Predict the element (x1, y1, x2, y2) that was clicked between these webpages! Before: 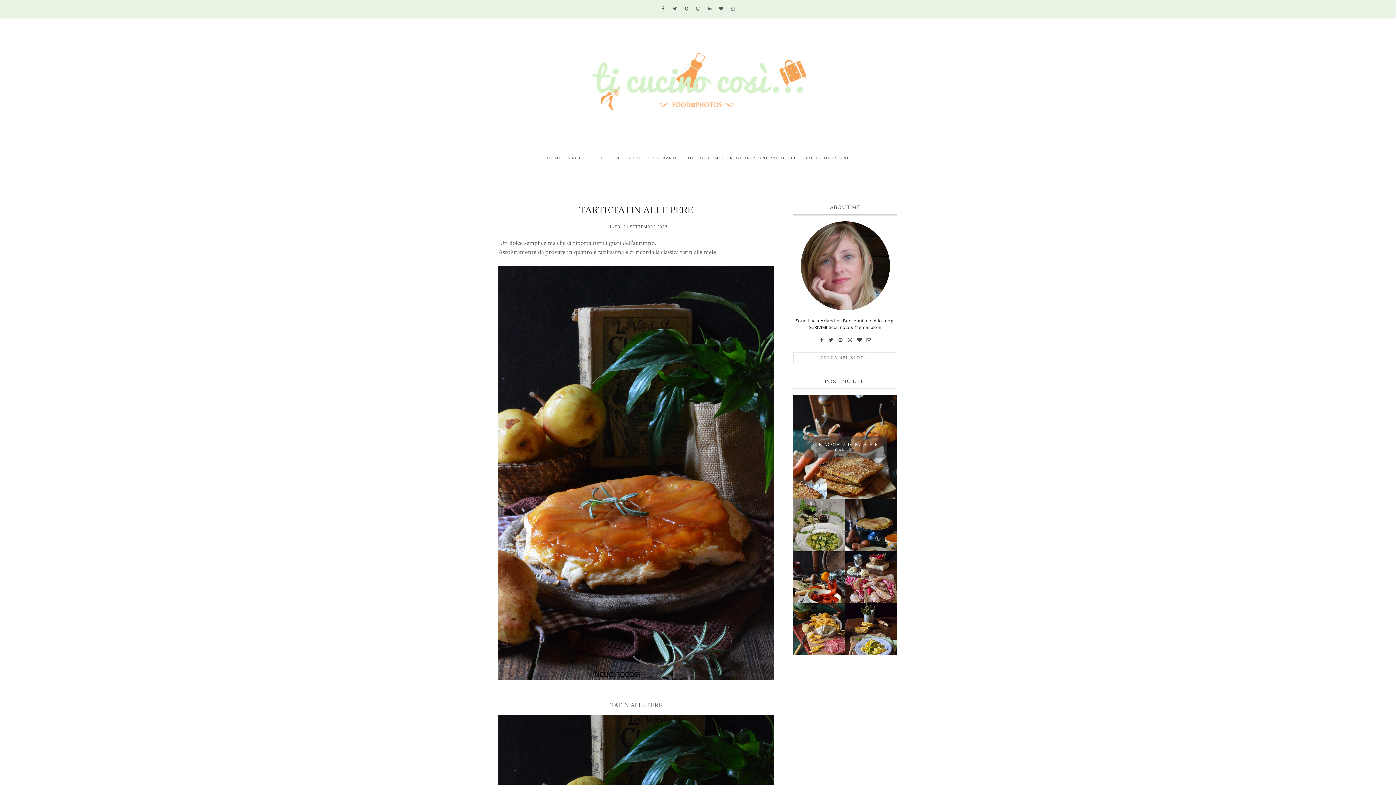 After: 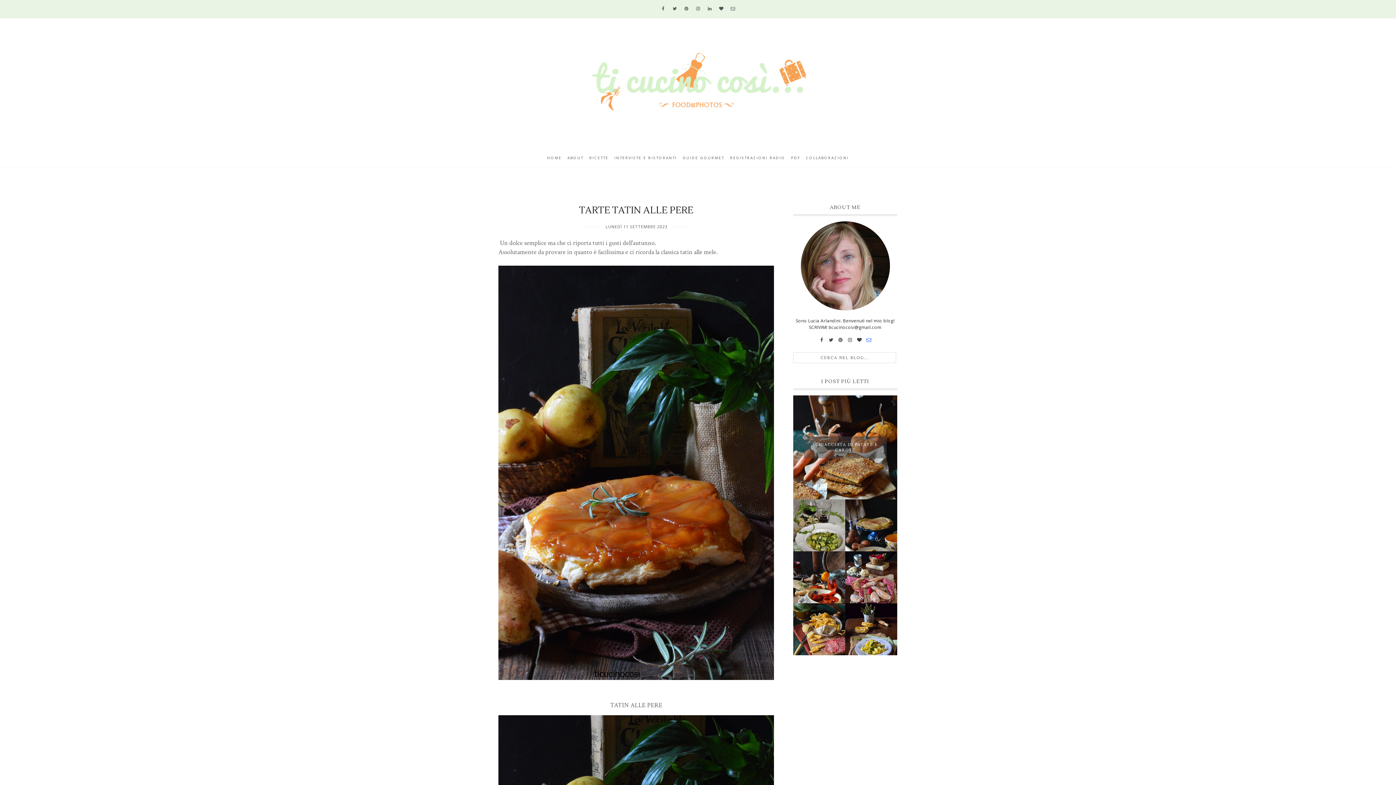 Action: bbox: (865, 335, 872, 346)